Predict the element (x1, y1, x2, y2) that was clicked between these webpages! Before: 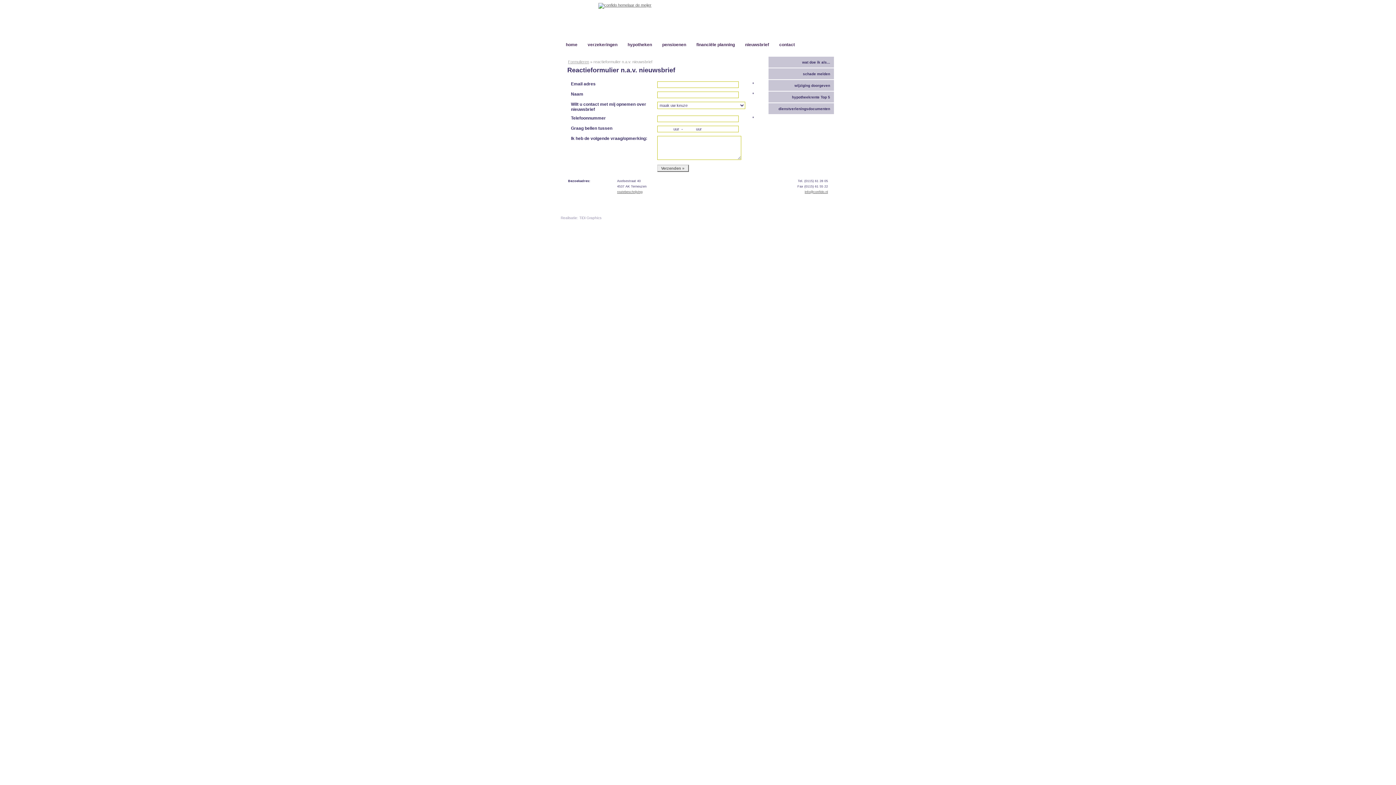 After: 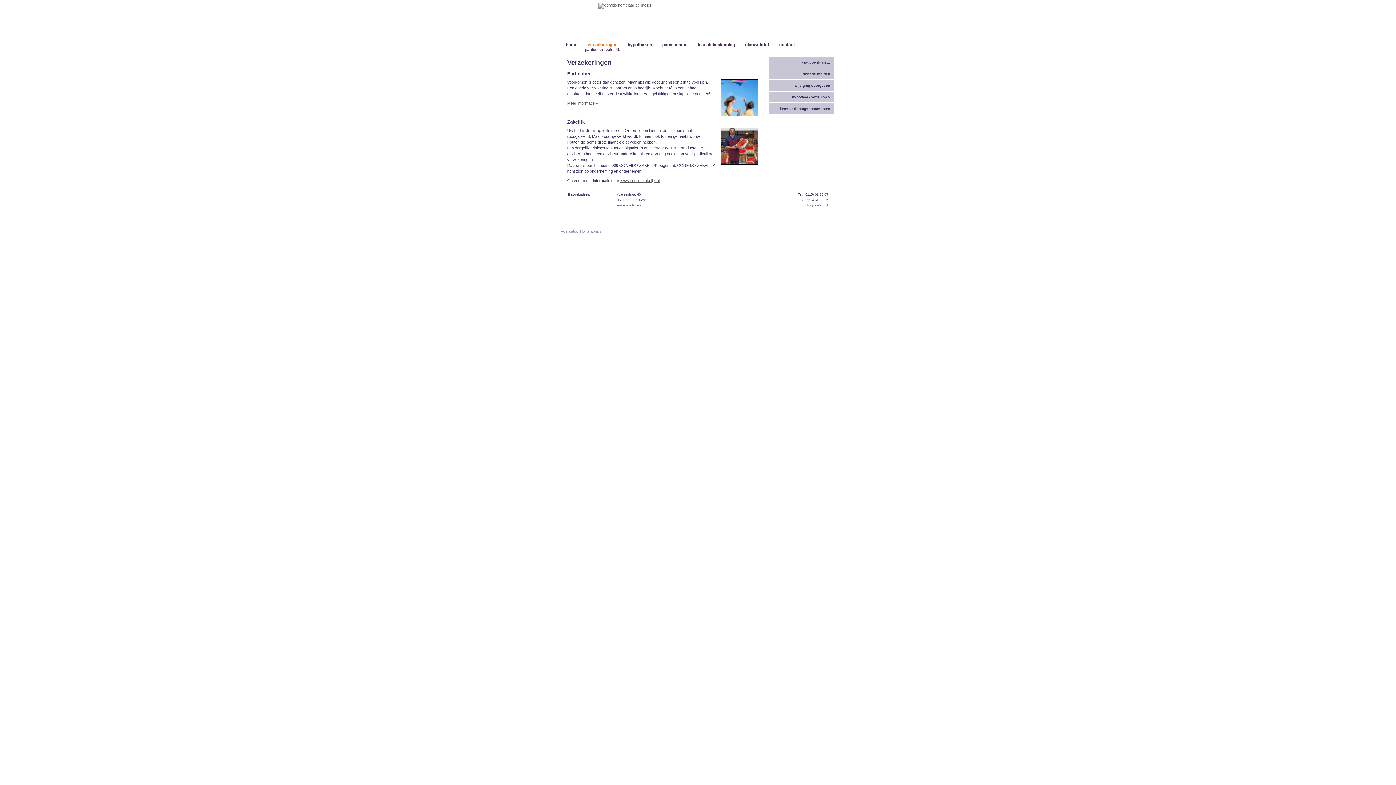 Action: bbox: (582, 40, 622, 48) label: verzekeringen